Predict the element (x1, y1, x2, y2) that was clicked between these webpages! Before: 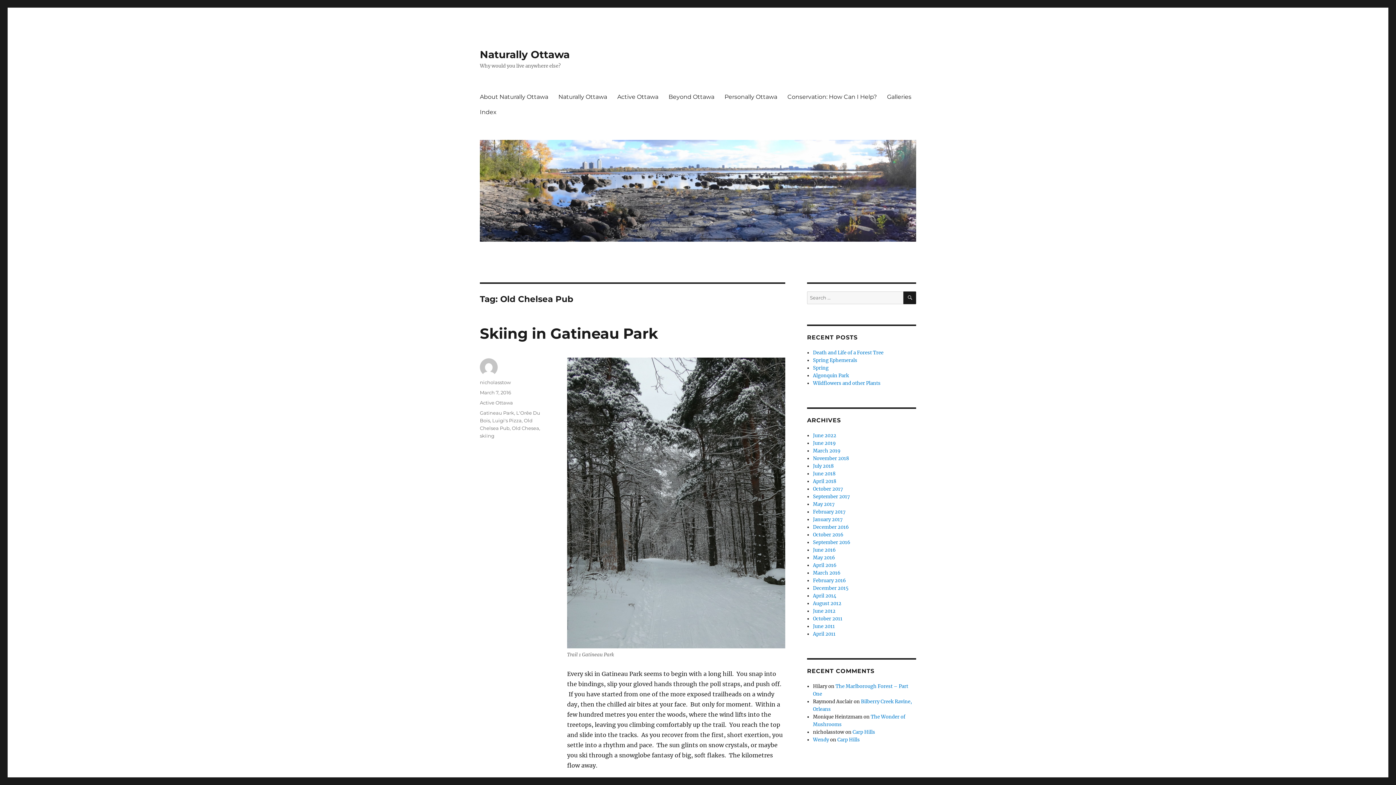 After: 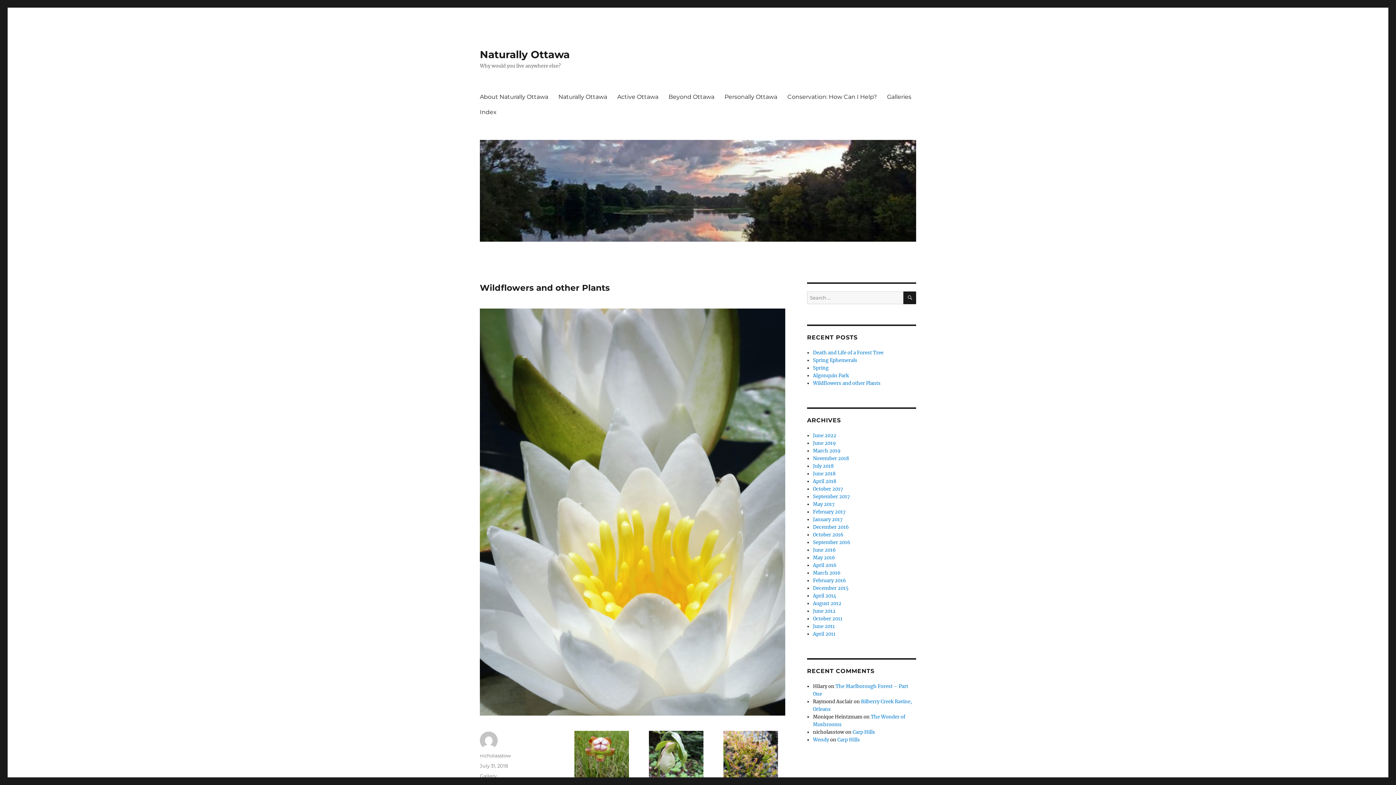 Action: label: Wildflowers and other Plants bbox: (813, 380, 880, 386)